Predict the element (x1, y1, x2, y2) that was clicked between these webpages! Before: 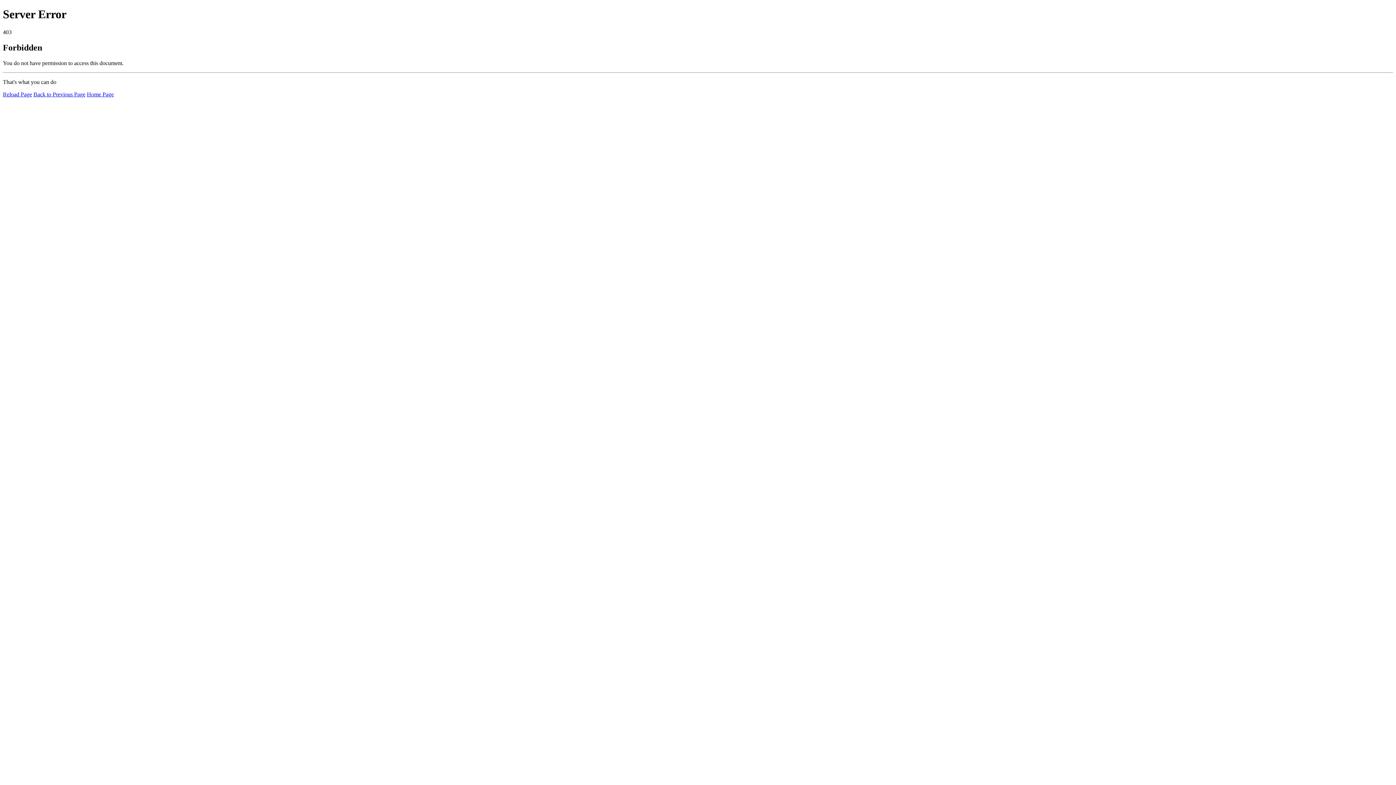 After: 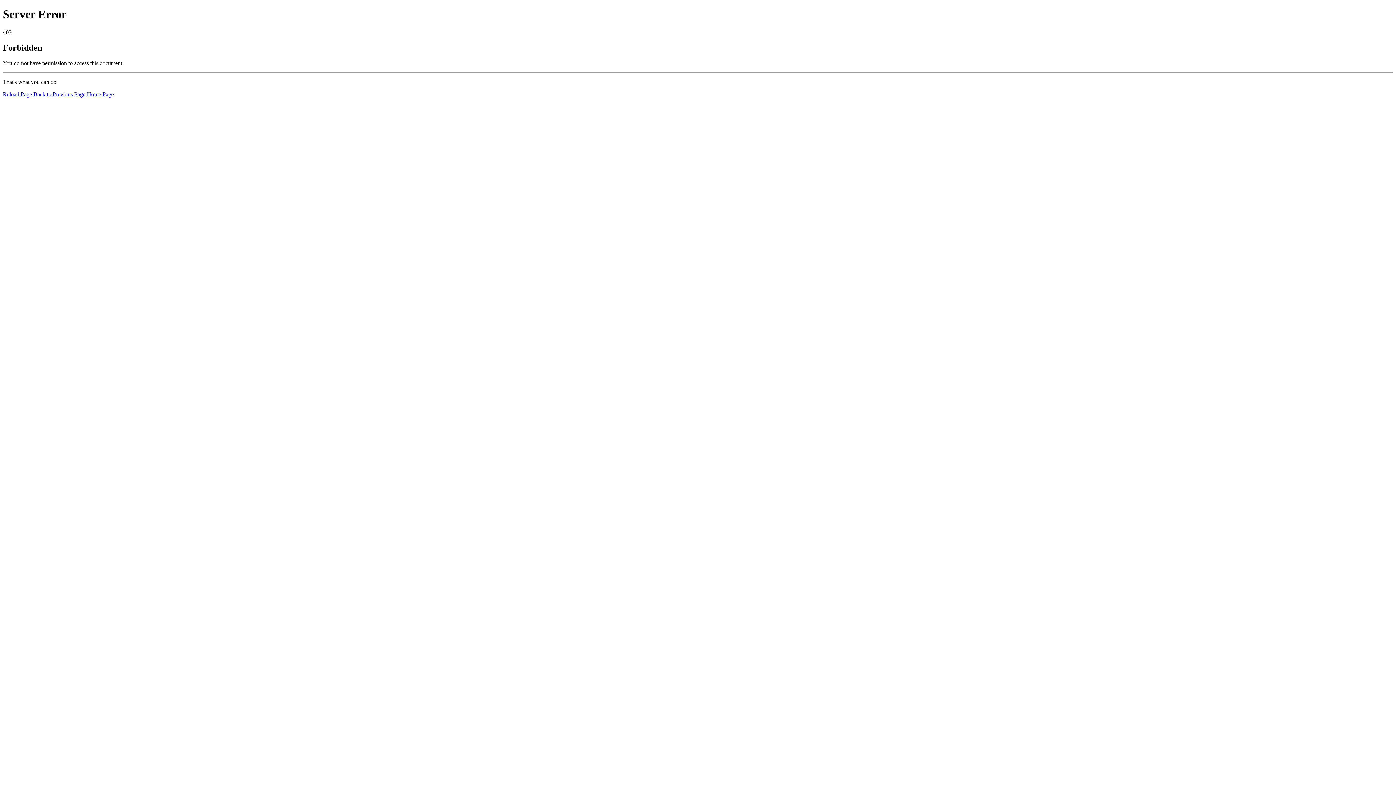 Action: bbox: (2, 91, 32, 97) label: Reload Page